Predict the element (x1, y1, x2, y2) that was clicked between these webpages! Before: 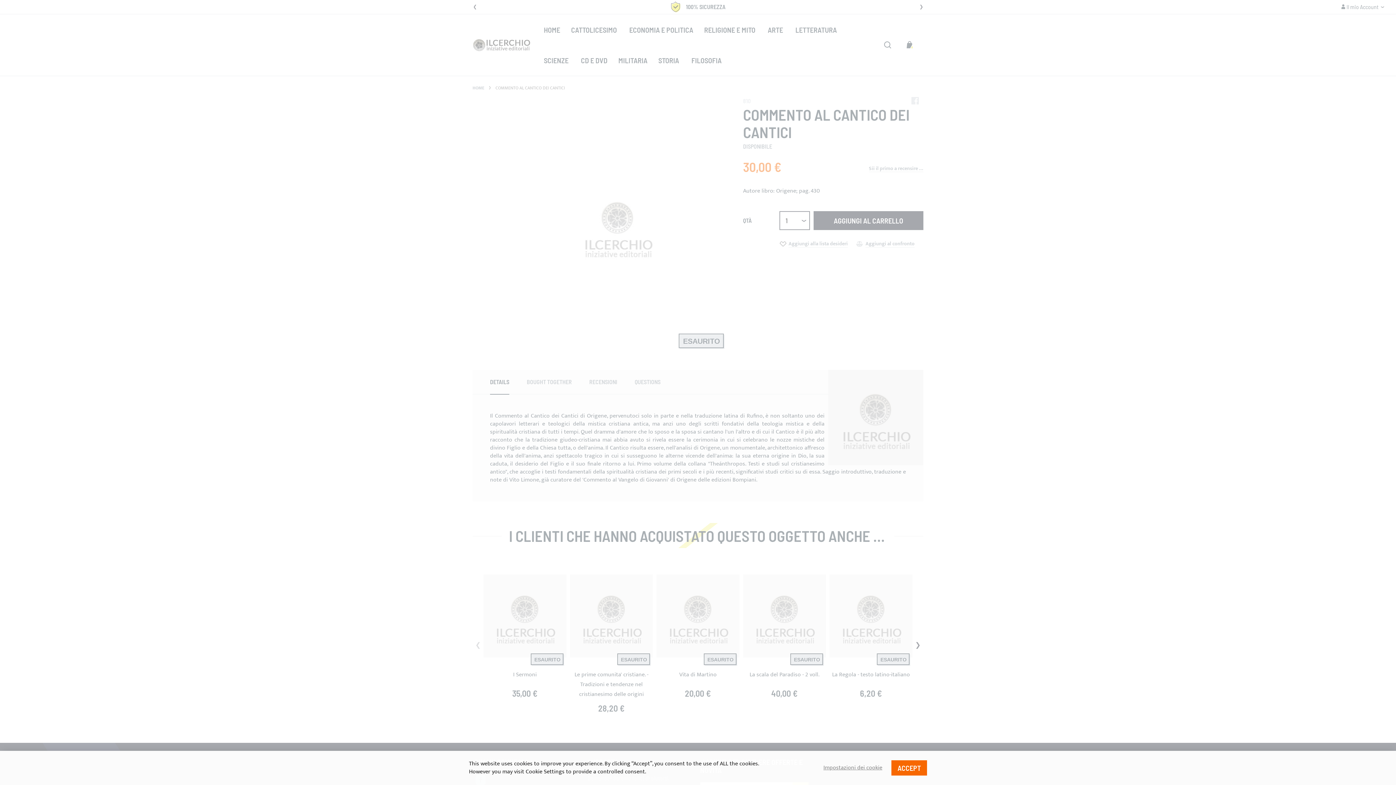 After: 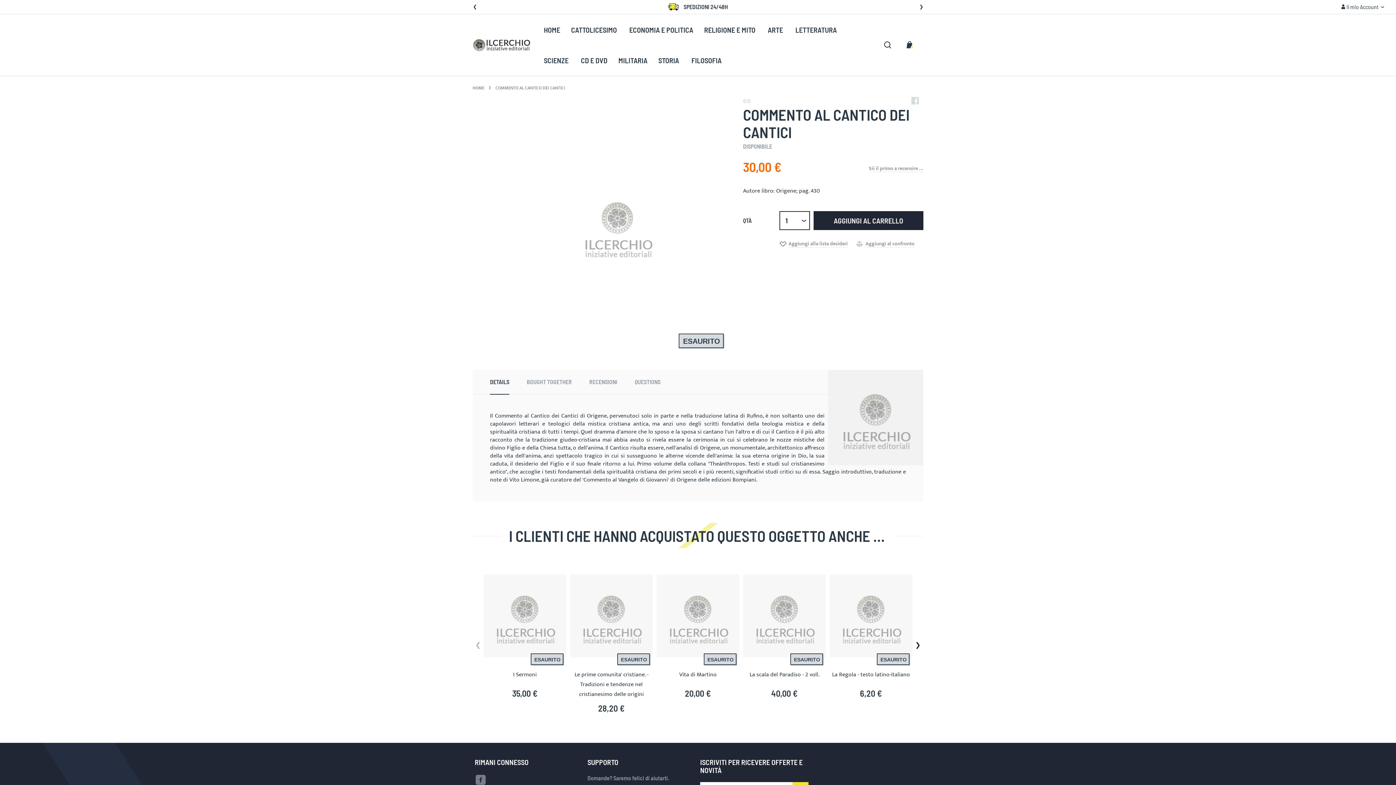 Action: label: ACCEPT bbox: (891, 760, 927, 776)